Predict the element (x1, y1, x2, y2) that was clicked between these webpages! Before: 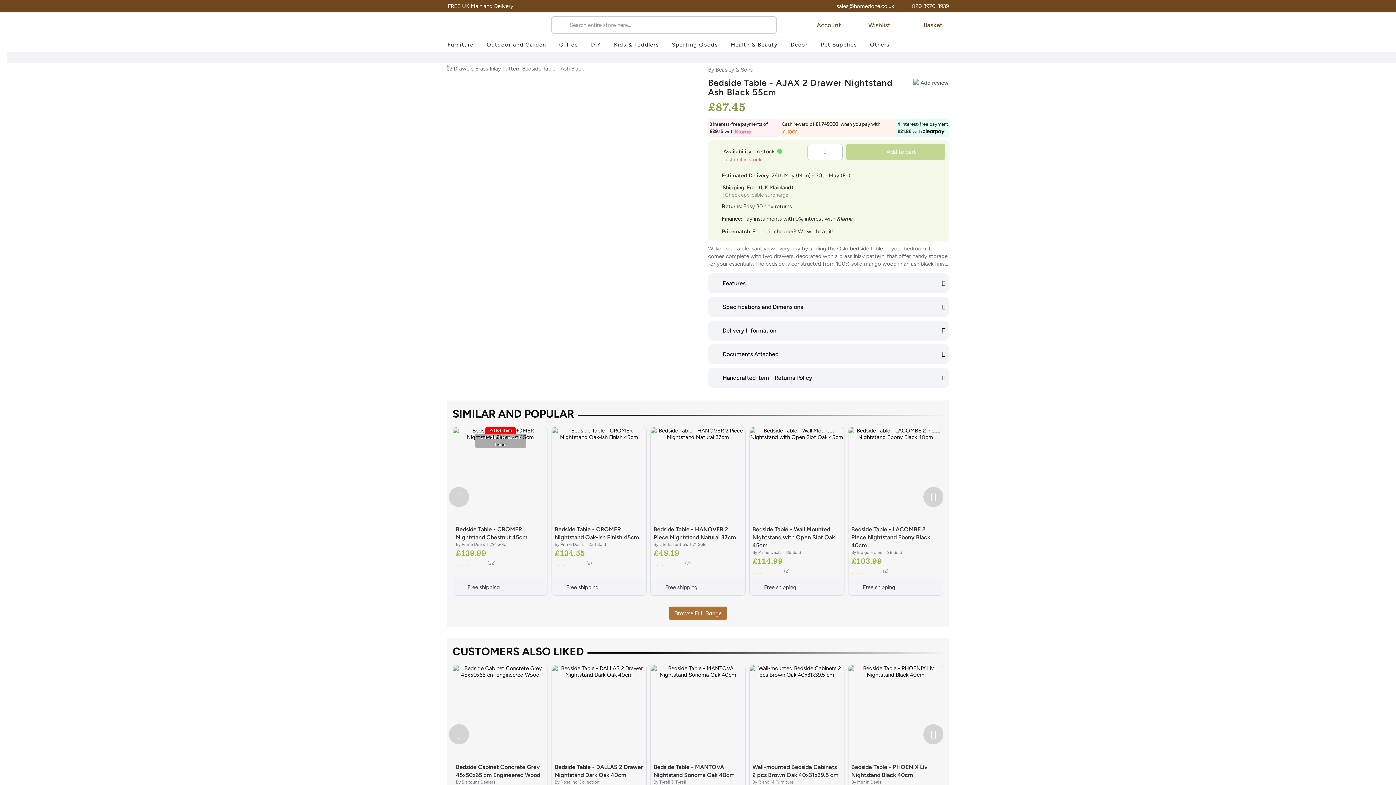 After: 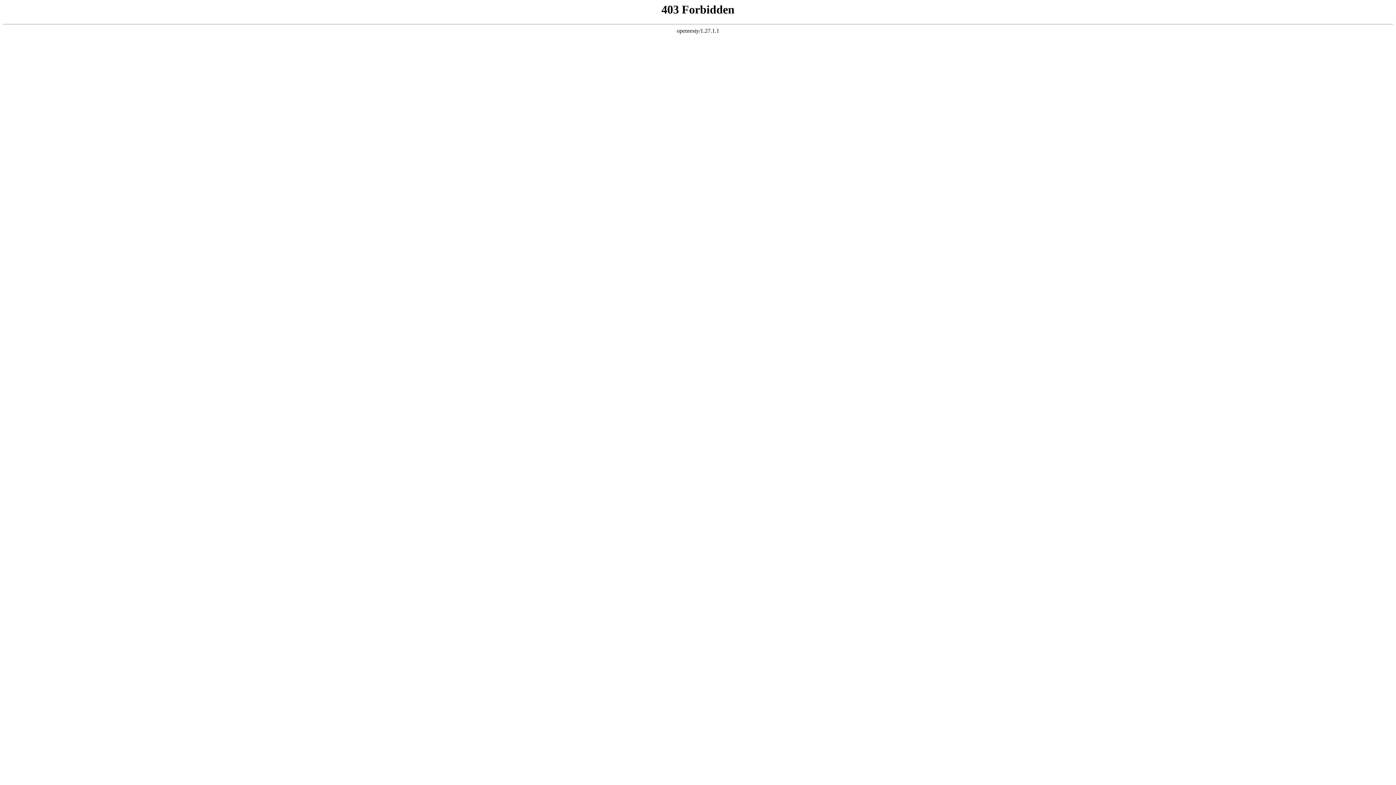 Action: bbox: (863, 37, 896, 52) label: Others